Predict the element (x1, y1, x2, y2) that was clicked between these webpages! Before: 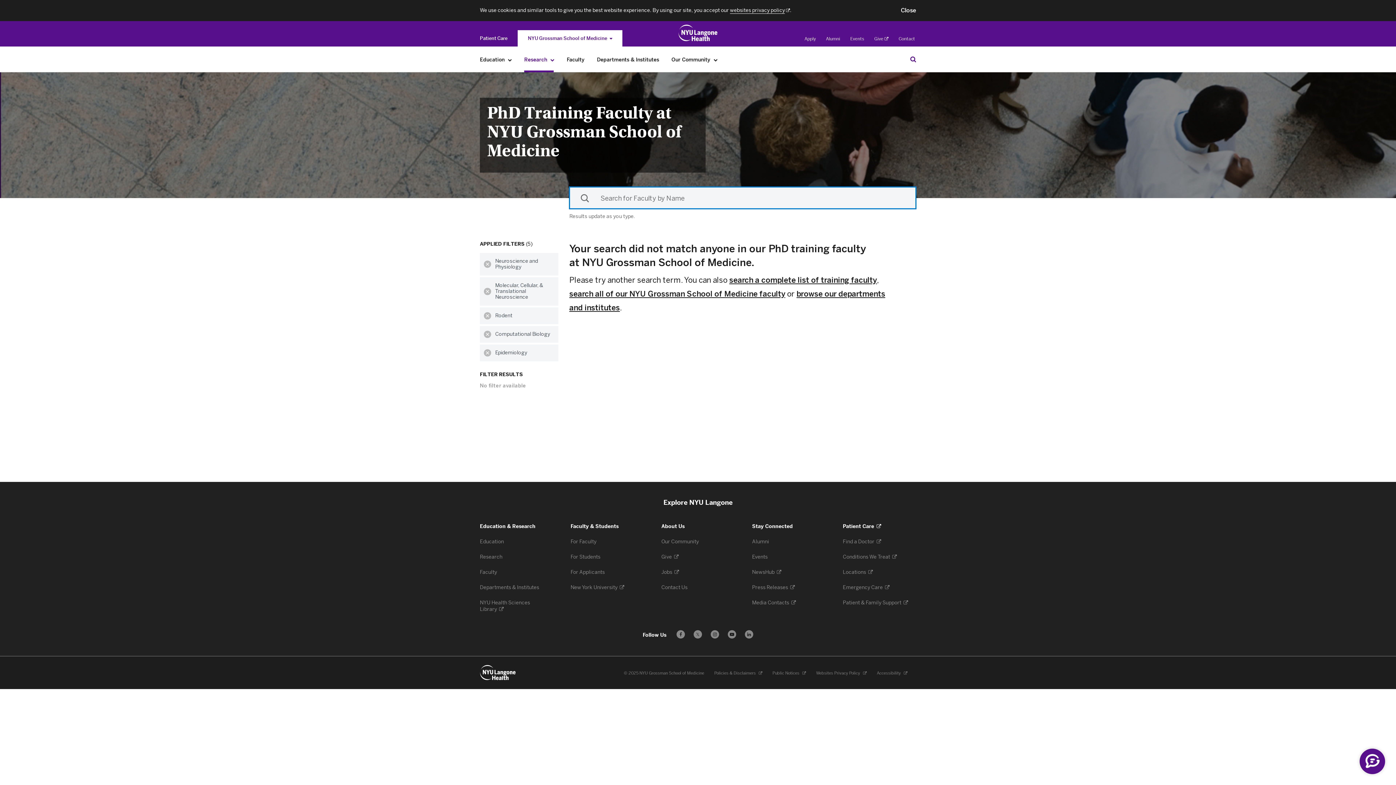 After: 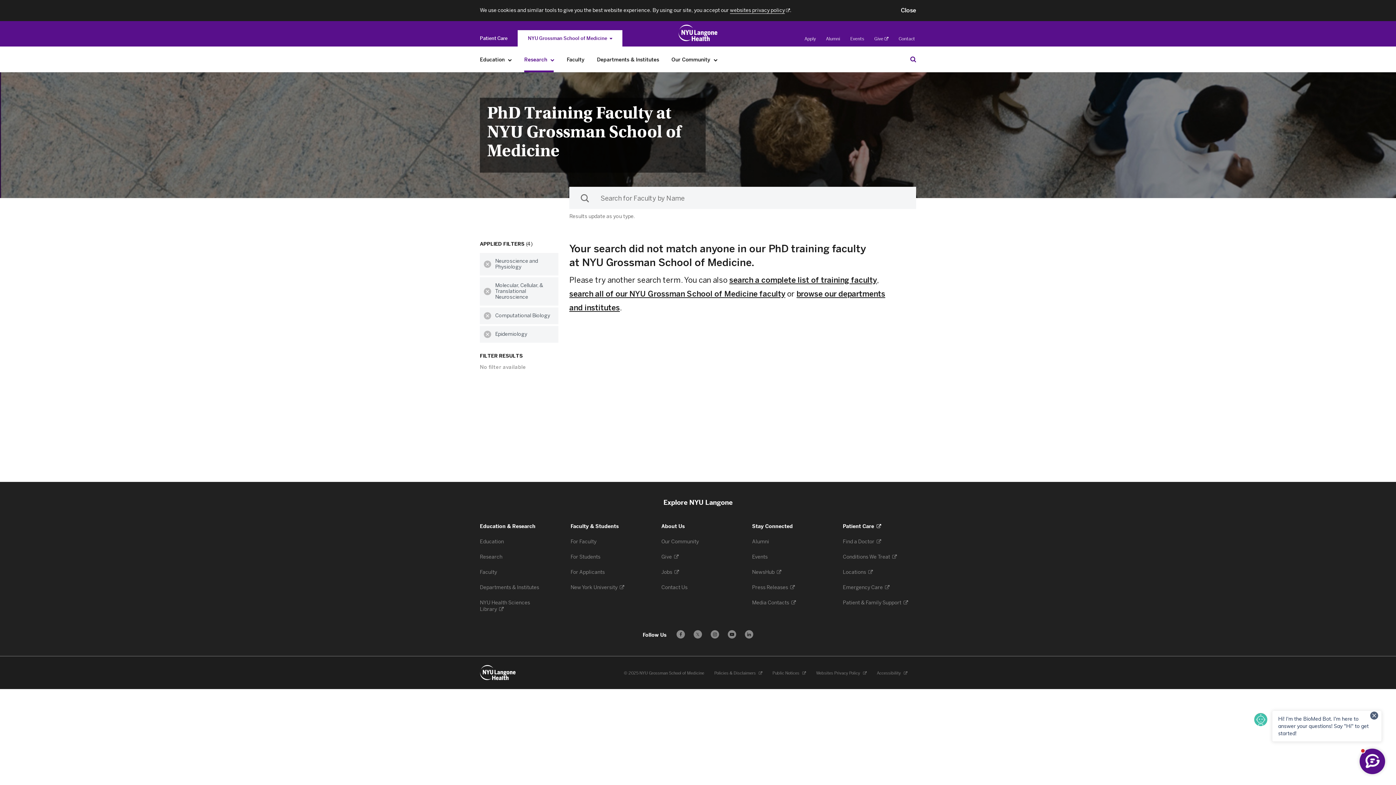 Action: bbox: (480, 307, 495, 324) label: Clear Rodent filter